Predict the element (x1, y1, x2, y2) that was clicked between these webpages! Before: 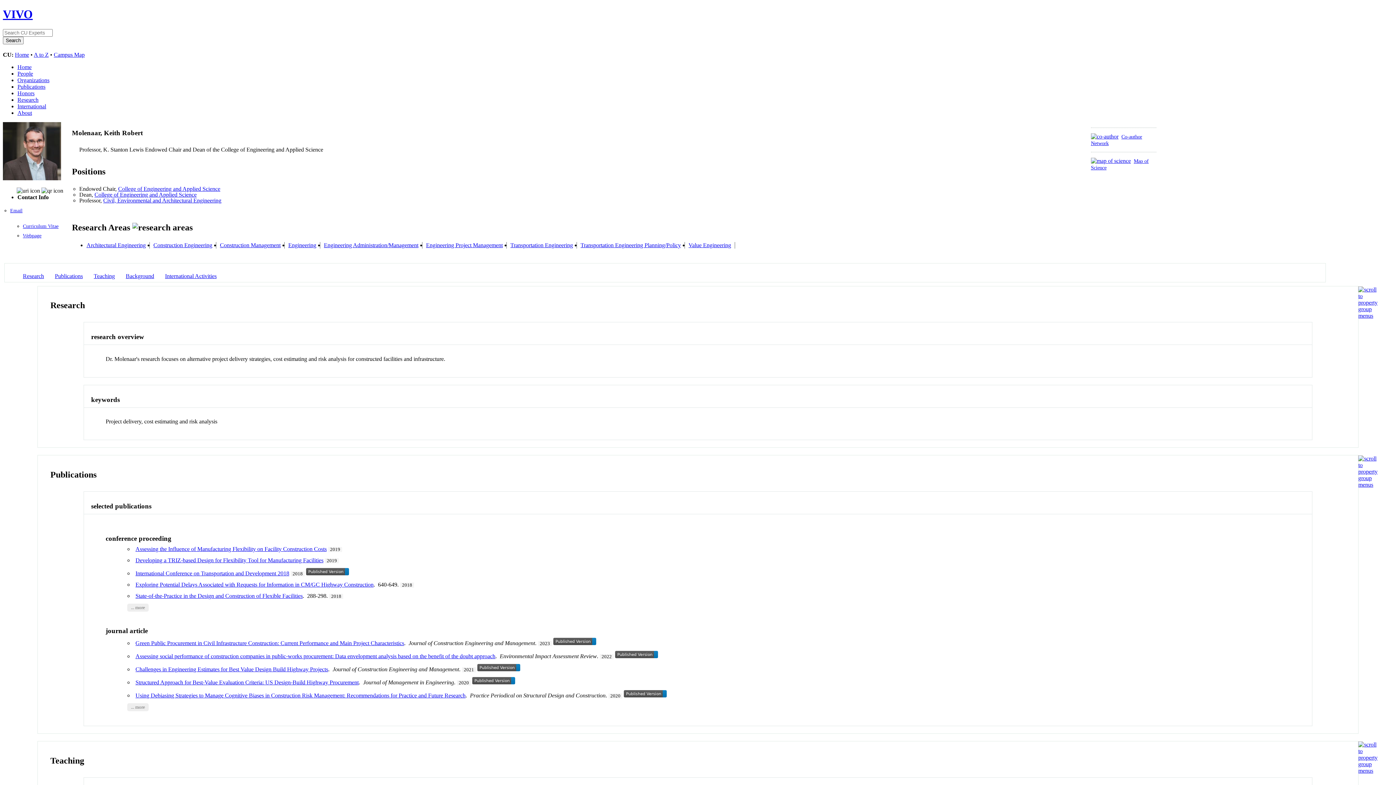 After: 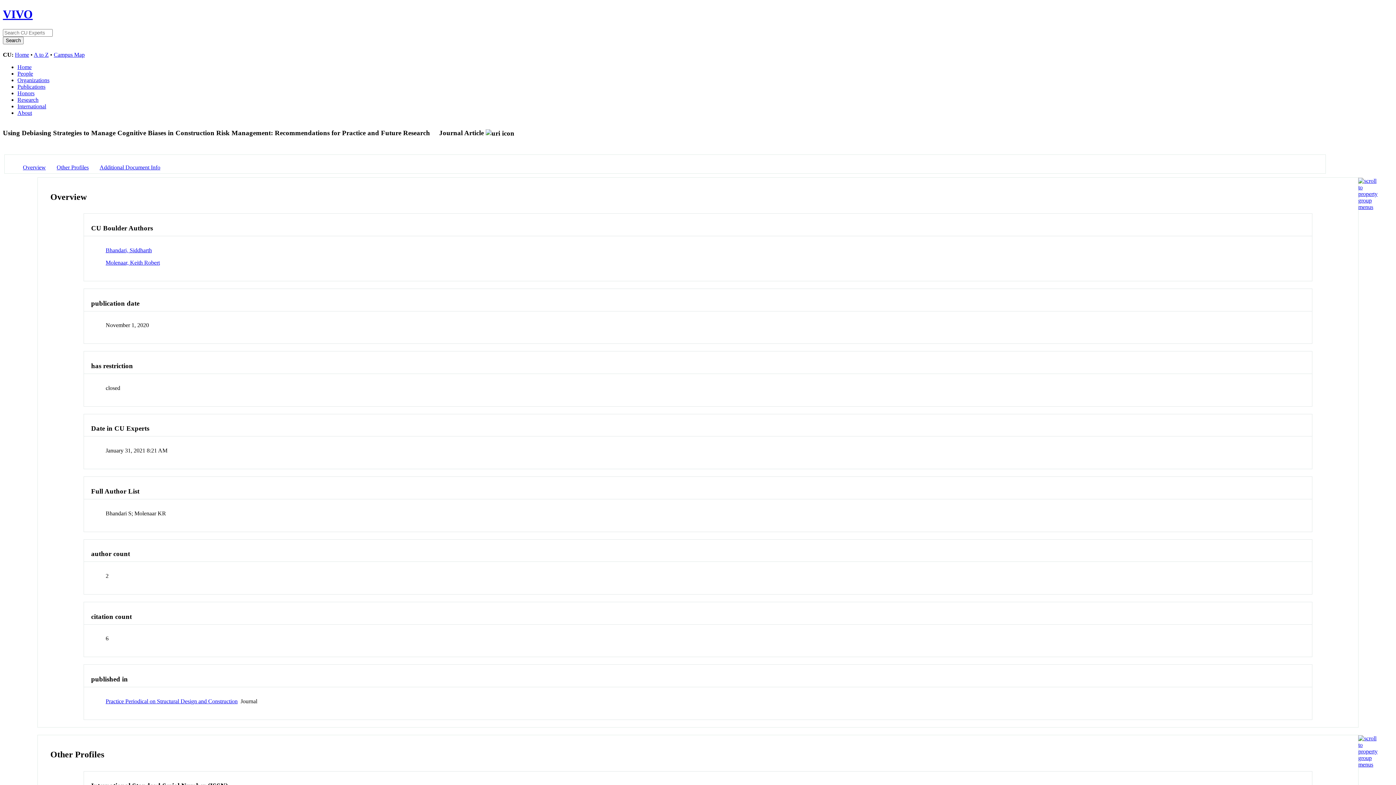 Action: label: Using Debiasing Strategies to Manage Cognitive Biases in Construction Risk Management: Recommendations for Practice and Future Research bbox: (135, 692, 465, 698)